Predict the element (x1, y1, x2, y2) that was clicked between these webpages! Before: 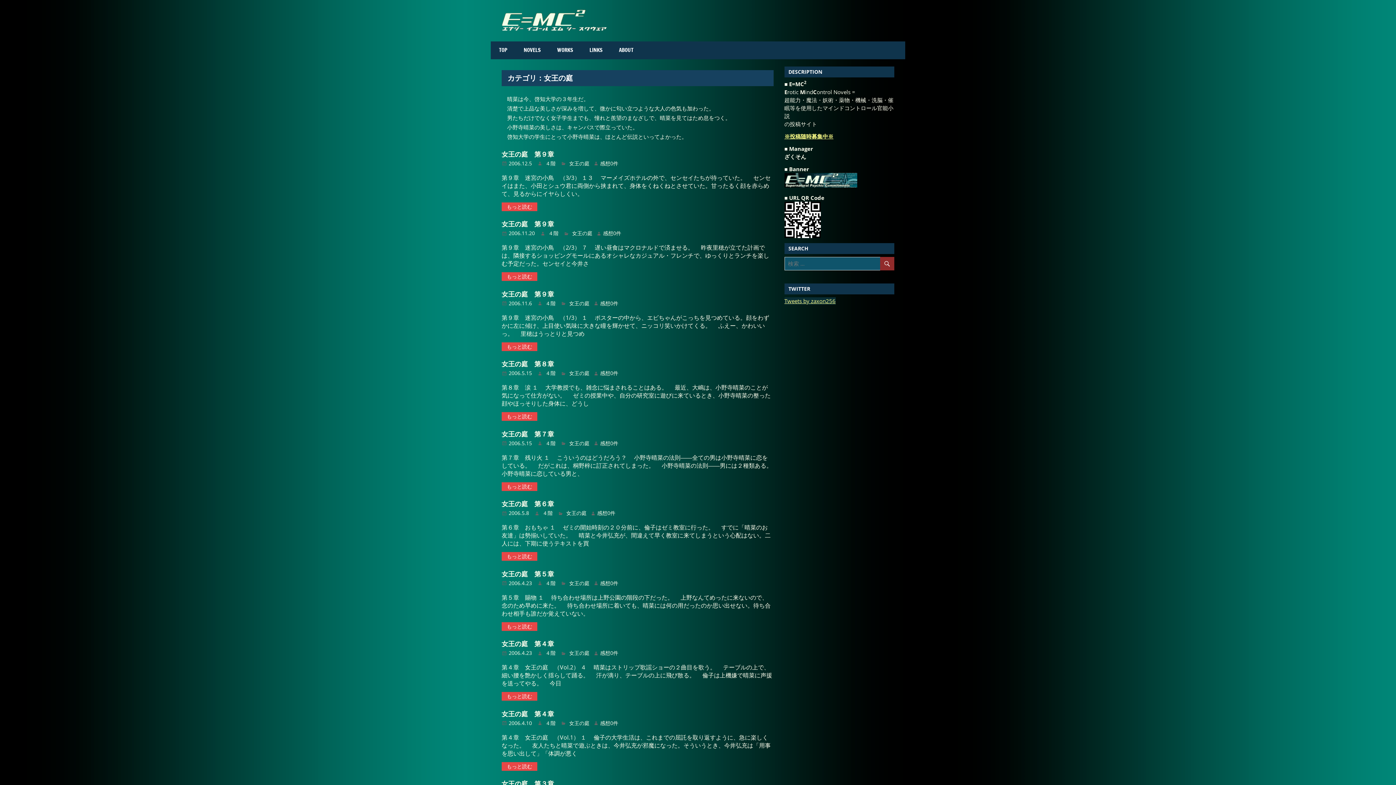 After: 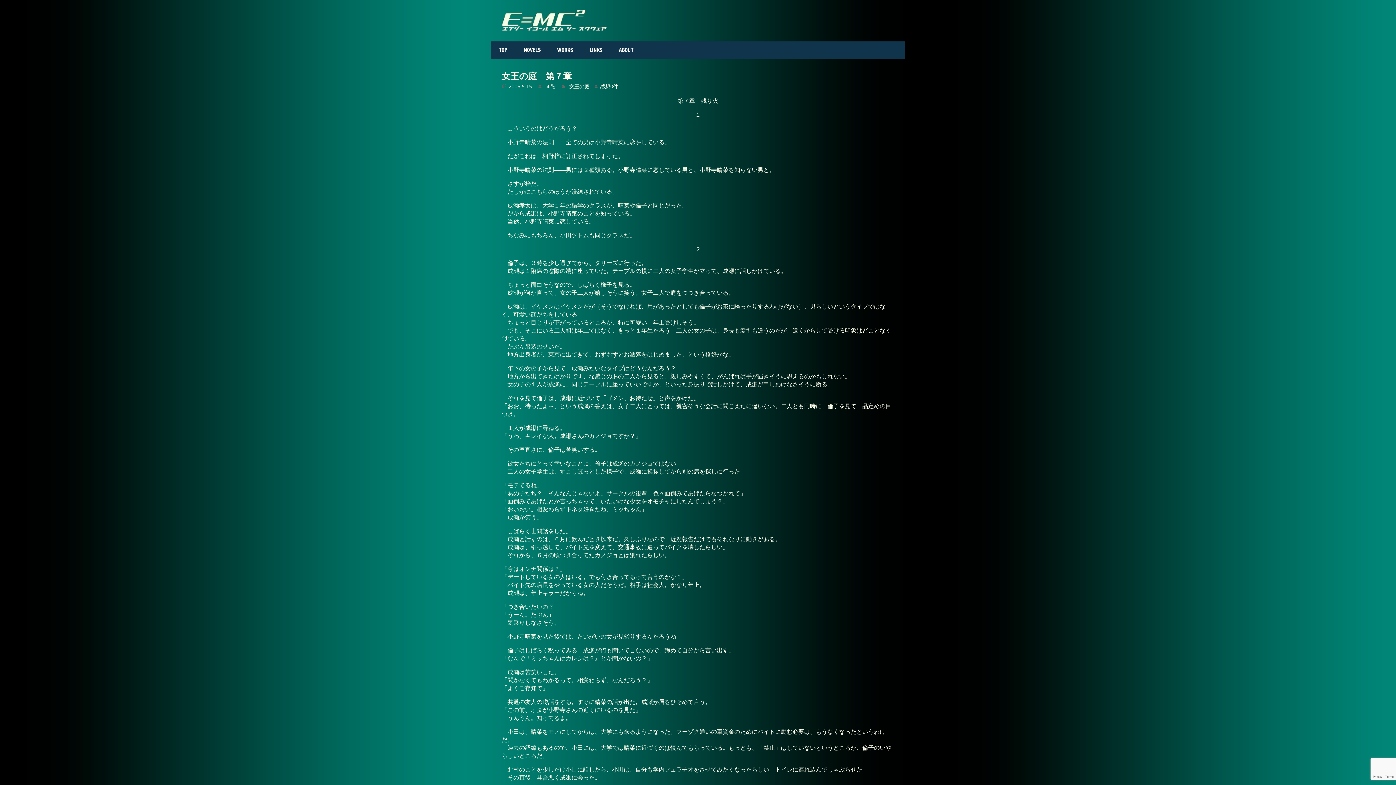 Action: label: 2006.5.15 bbox: (508, 439, 532, 446)